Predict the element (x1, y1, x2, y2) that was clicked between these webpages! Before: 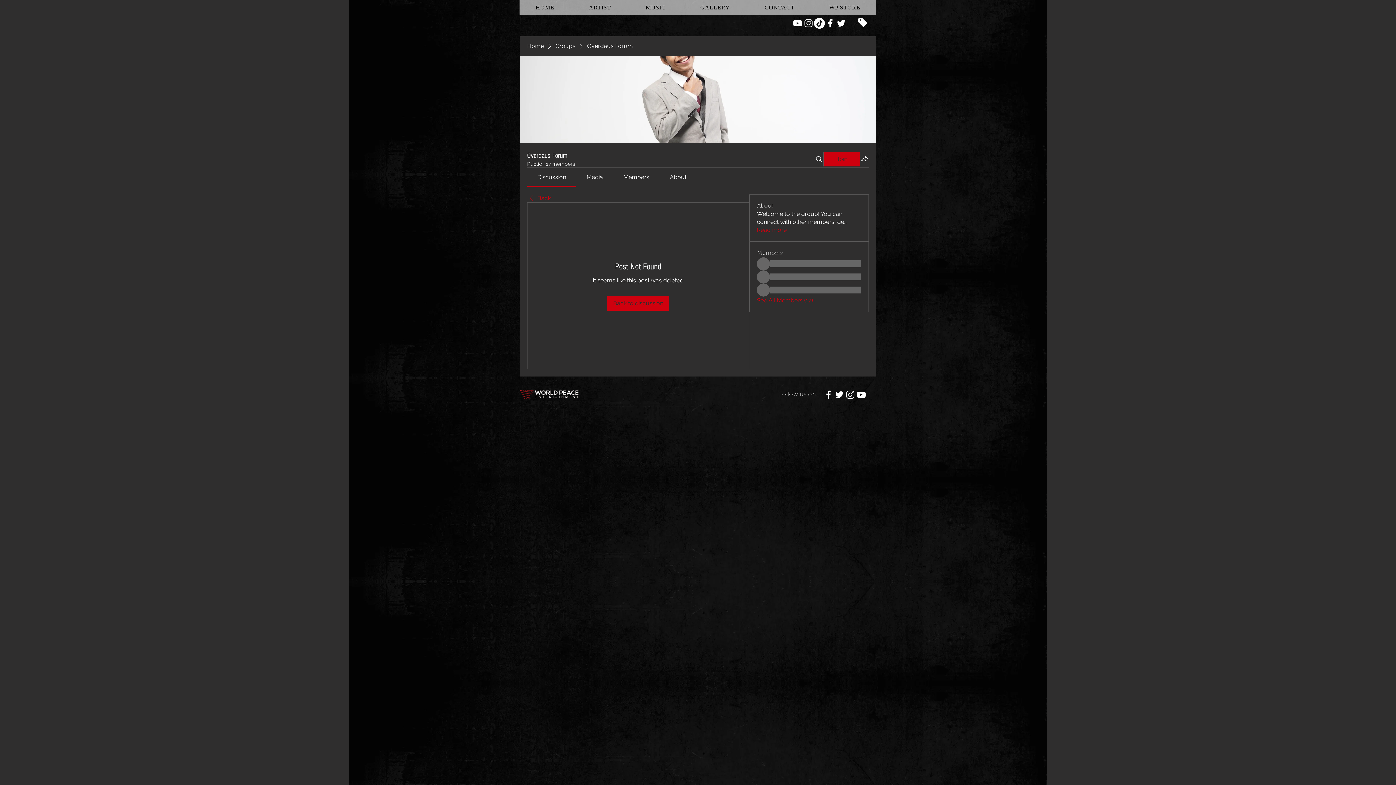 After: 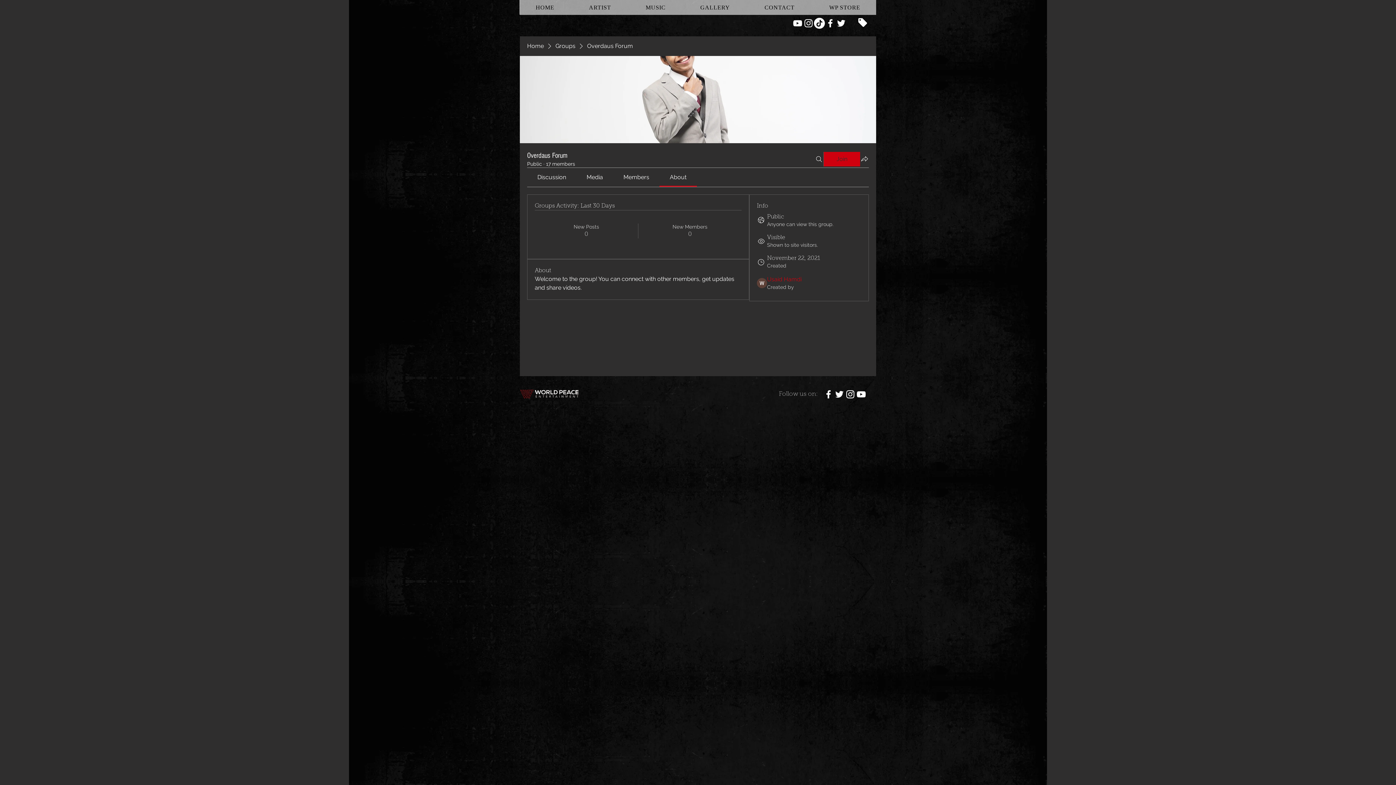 Action: label: Read more bbox: (757, 226, 786, 234)